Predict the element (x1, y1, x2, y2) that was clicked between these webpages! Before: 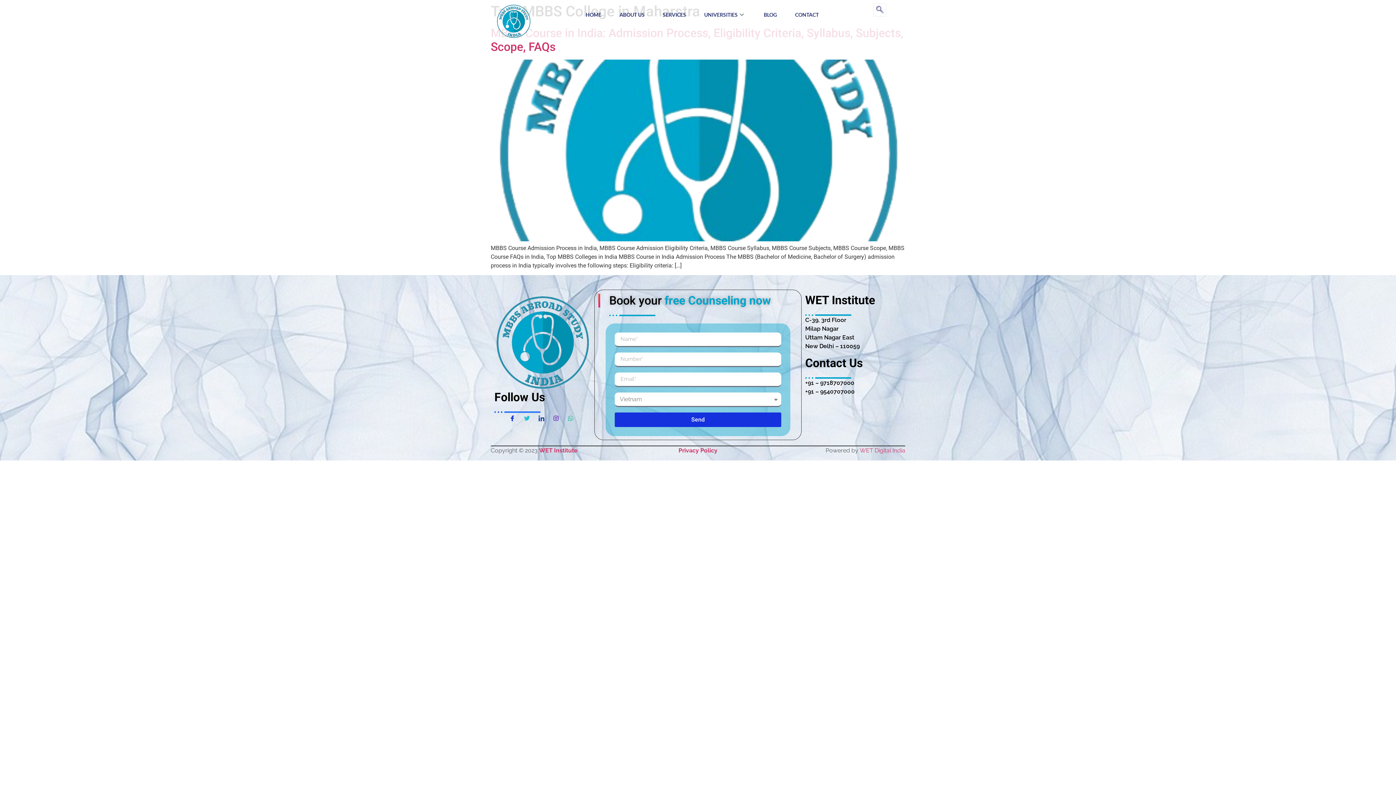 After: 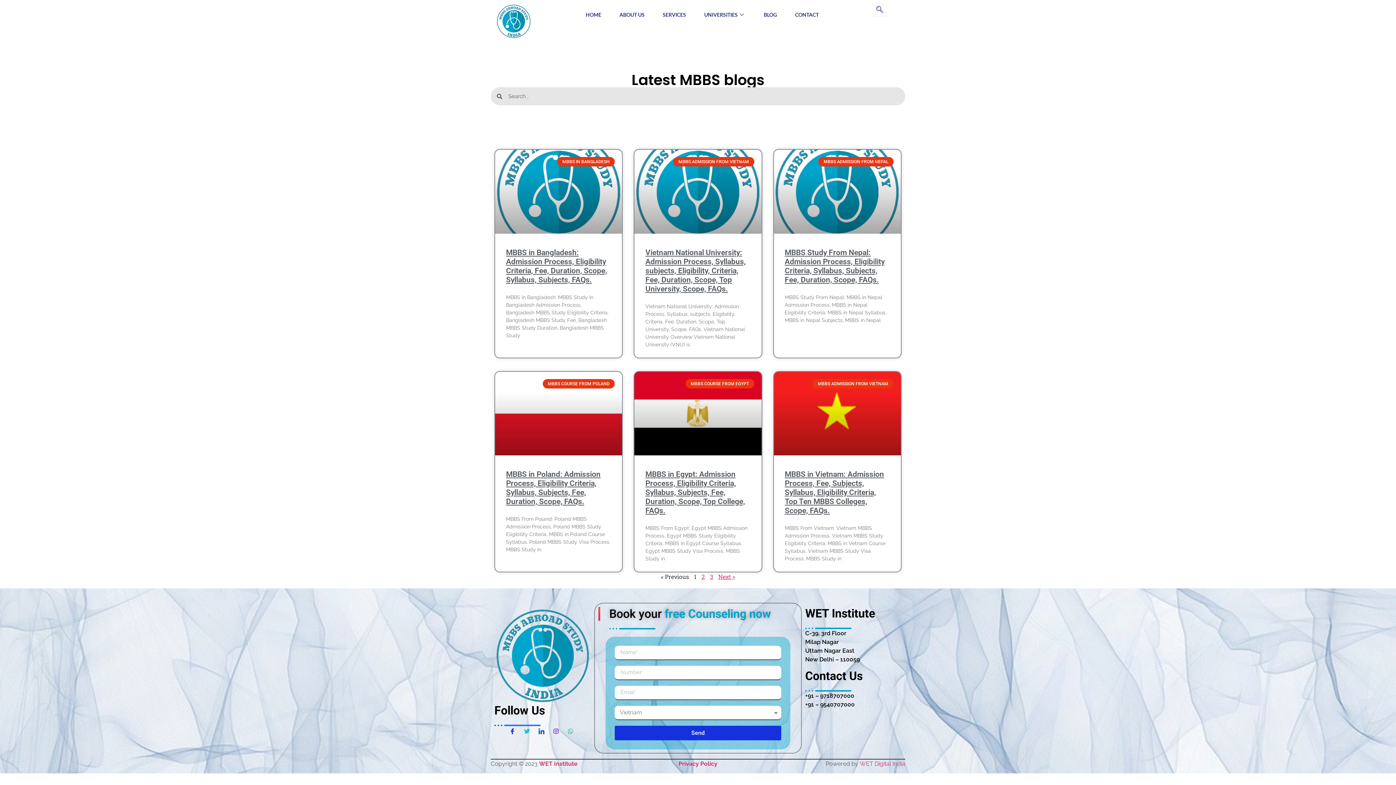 Action: bbox: (754, 3, 786, 25) label: BLOG